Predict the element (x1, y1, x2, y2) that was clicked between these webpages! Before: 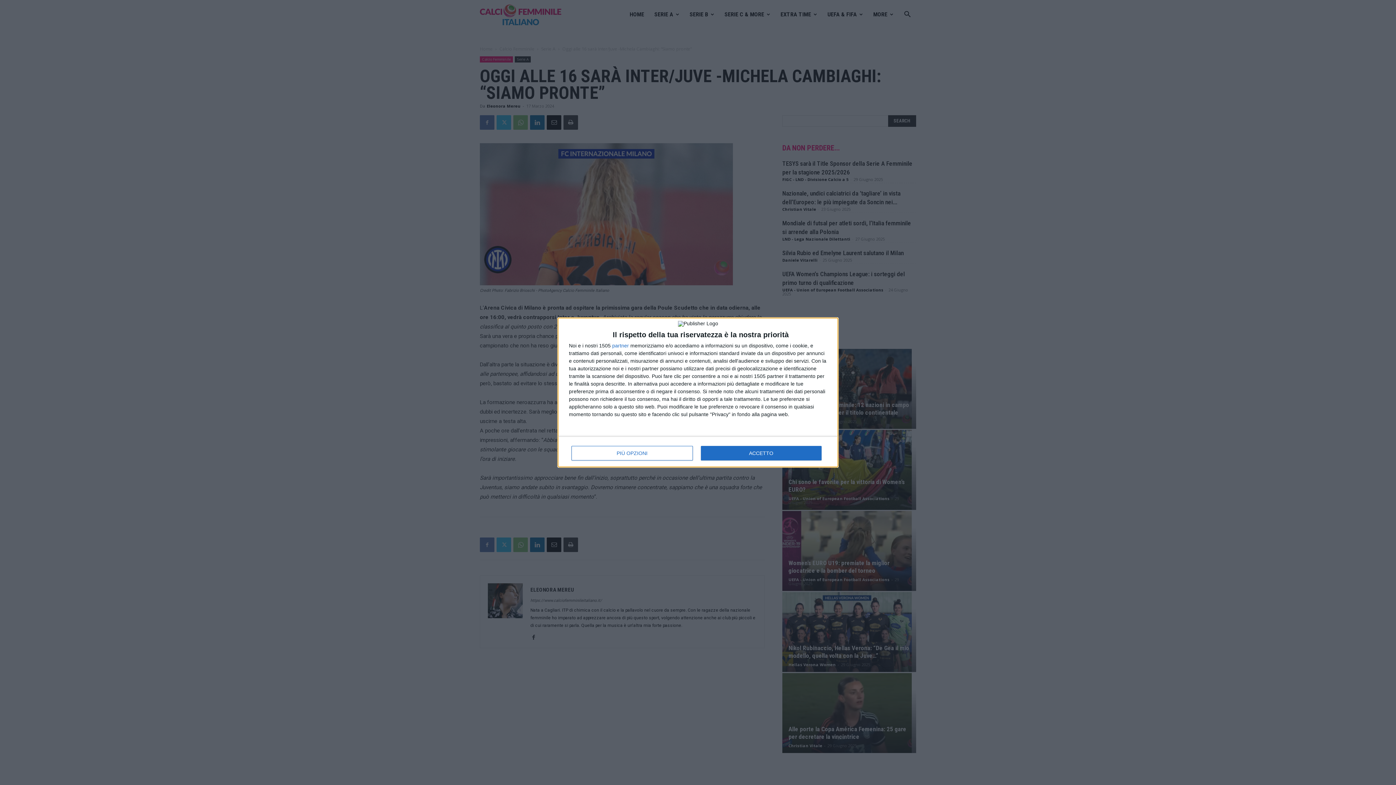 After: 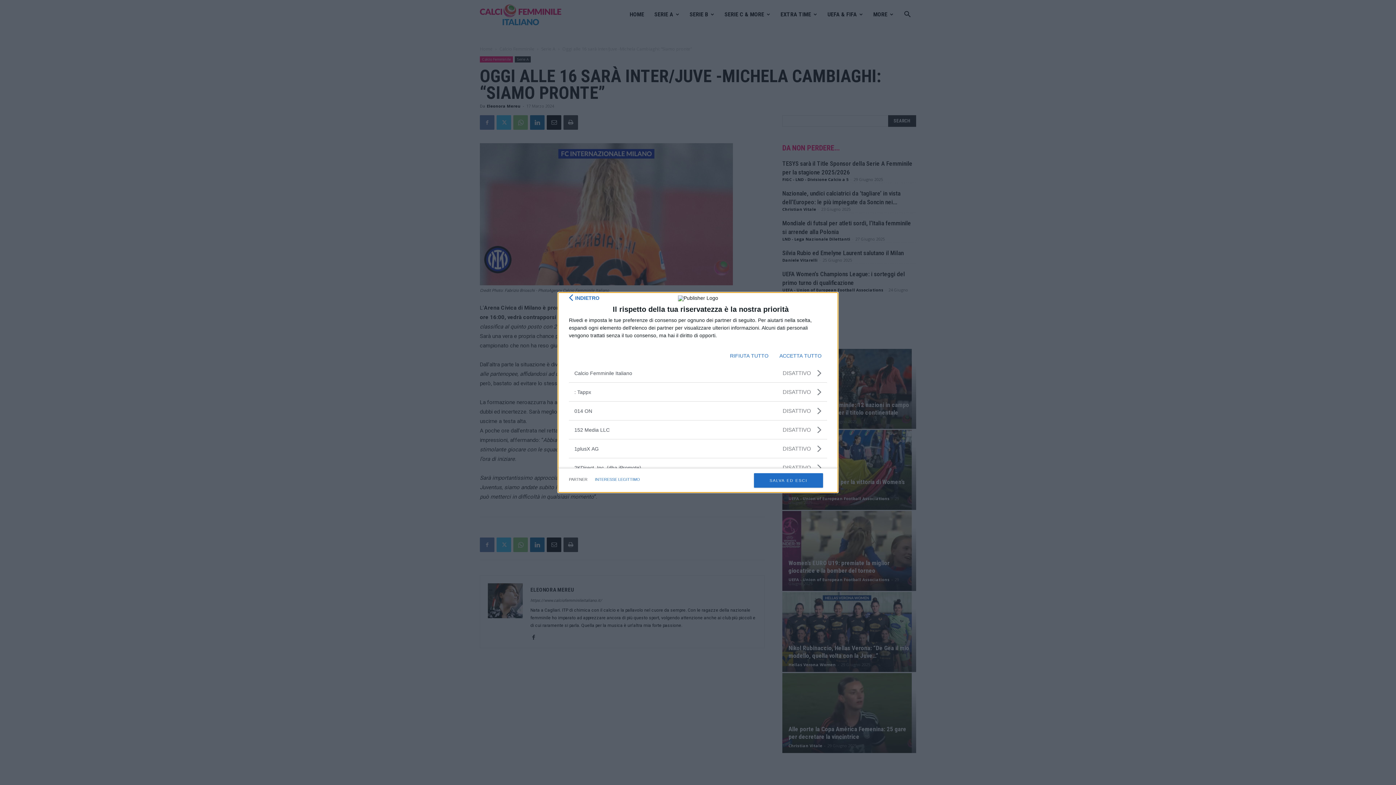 Action: label: partner bbox: (612, 343, 629, 348)